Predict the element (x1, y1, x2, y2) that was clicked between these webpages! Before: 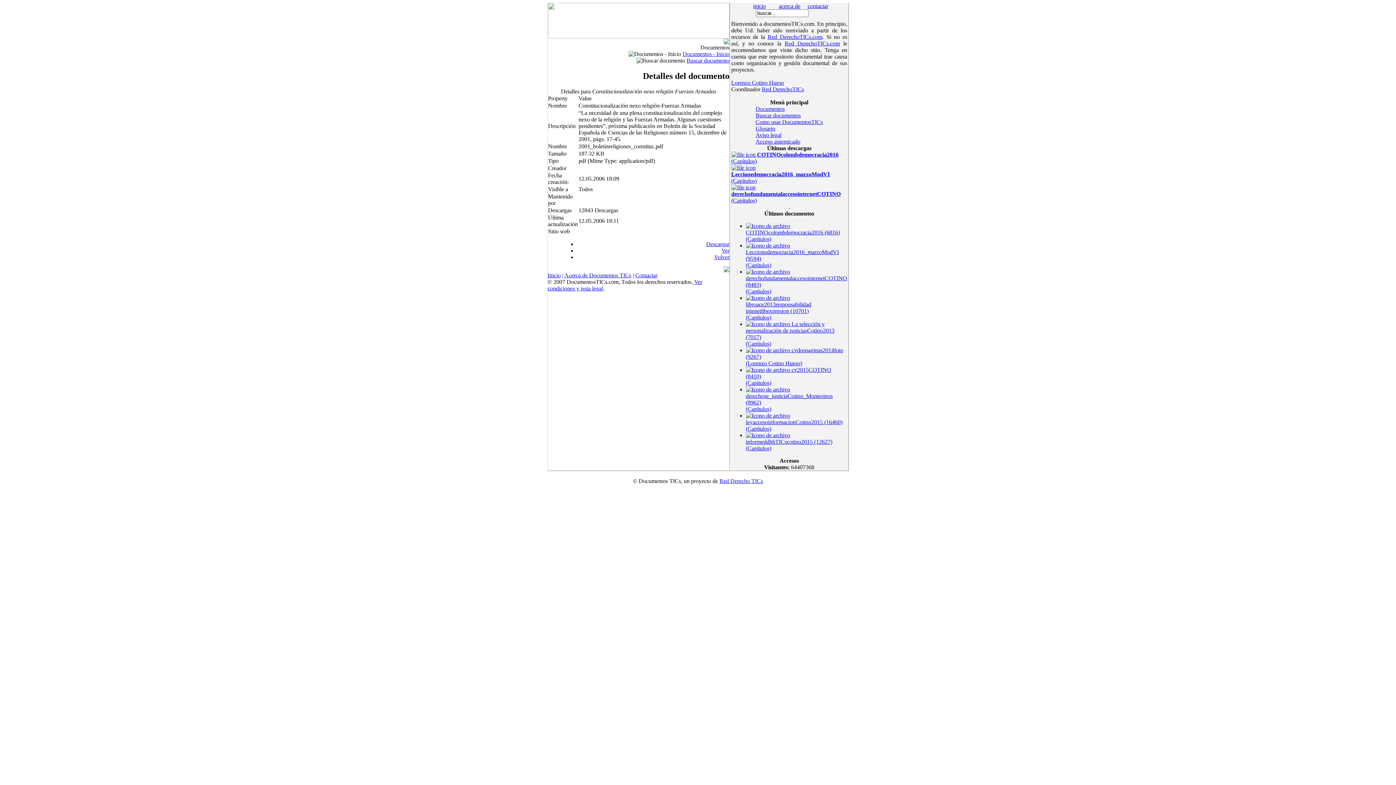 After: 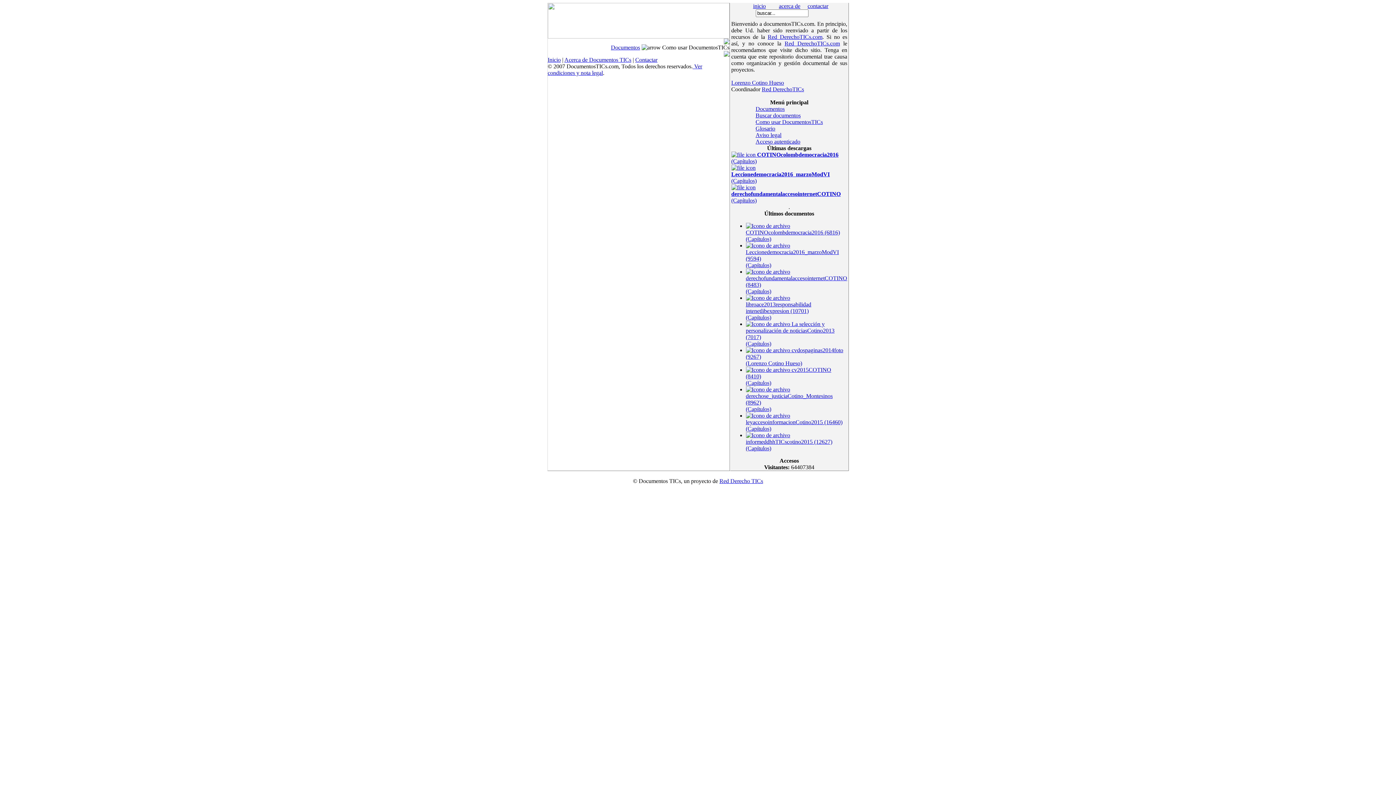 Action: bbox: (779, 2, 800, 9) label: acerca de